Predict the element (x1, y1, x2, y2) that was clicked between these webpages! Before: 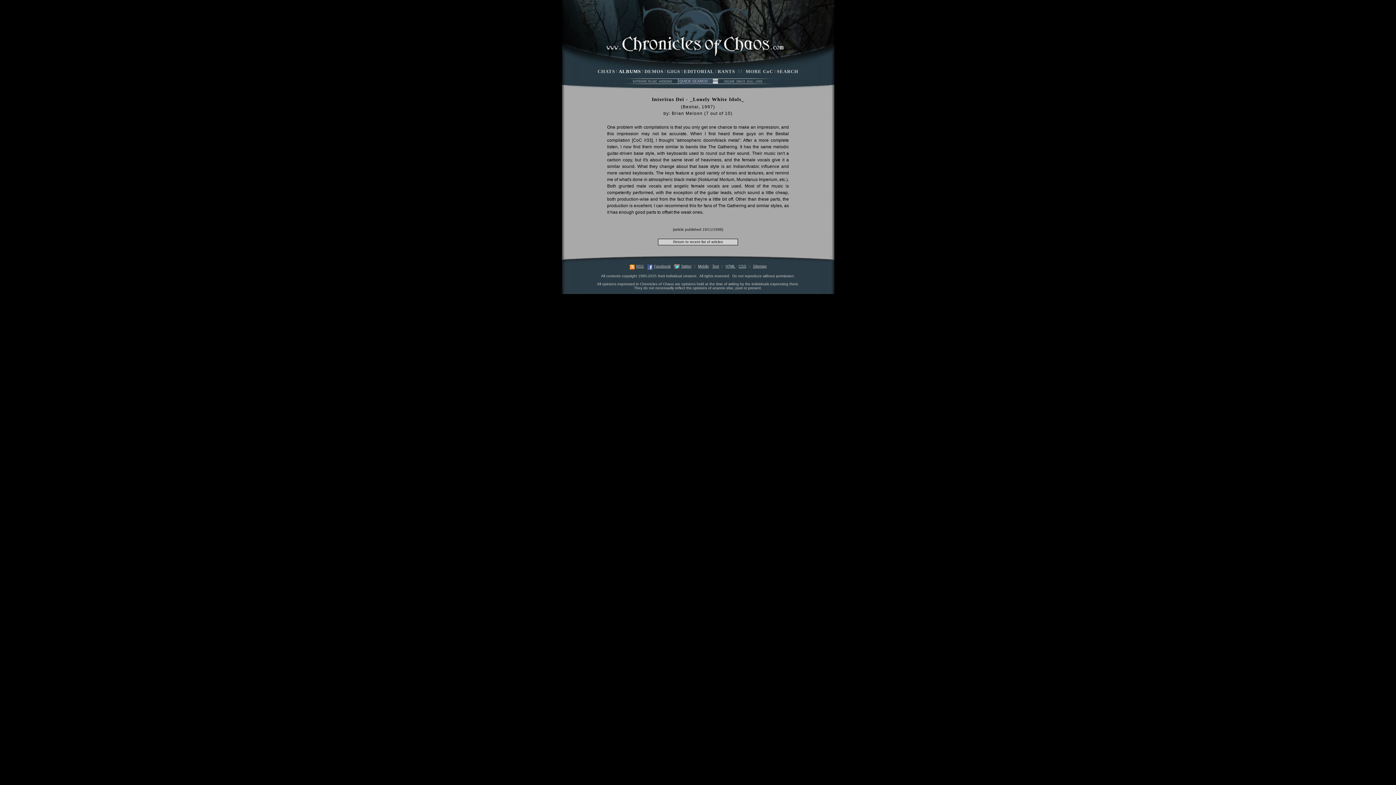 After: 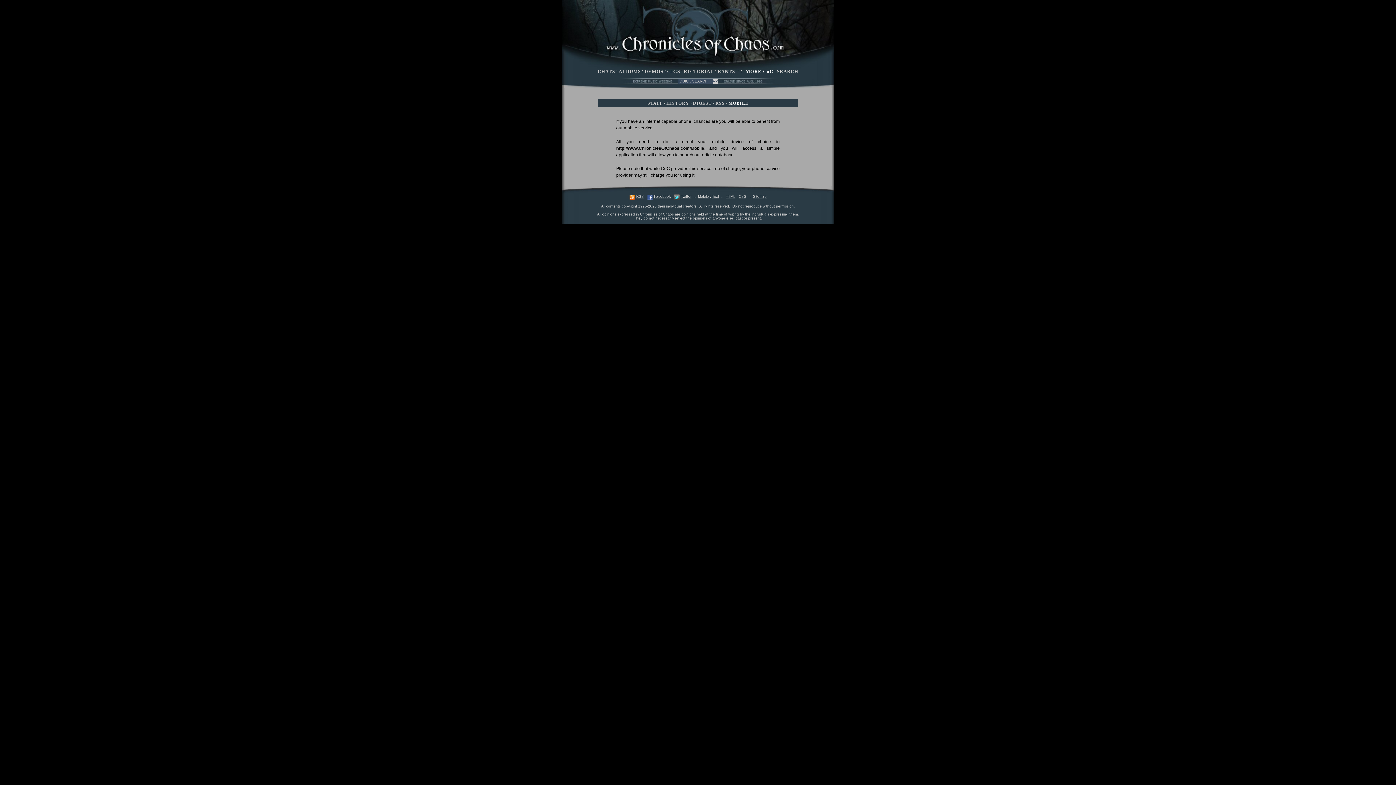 Action: bbox: (698, 264, 709, 268) label: Mobile